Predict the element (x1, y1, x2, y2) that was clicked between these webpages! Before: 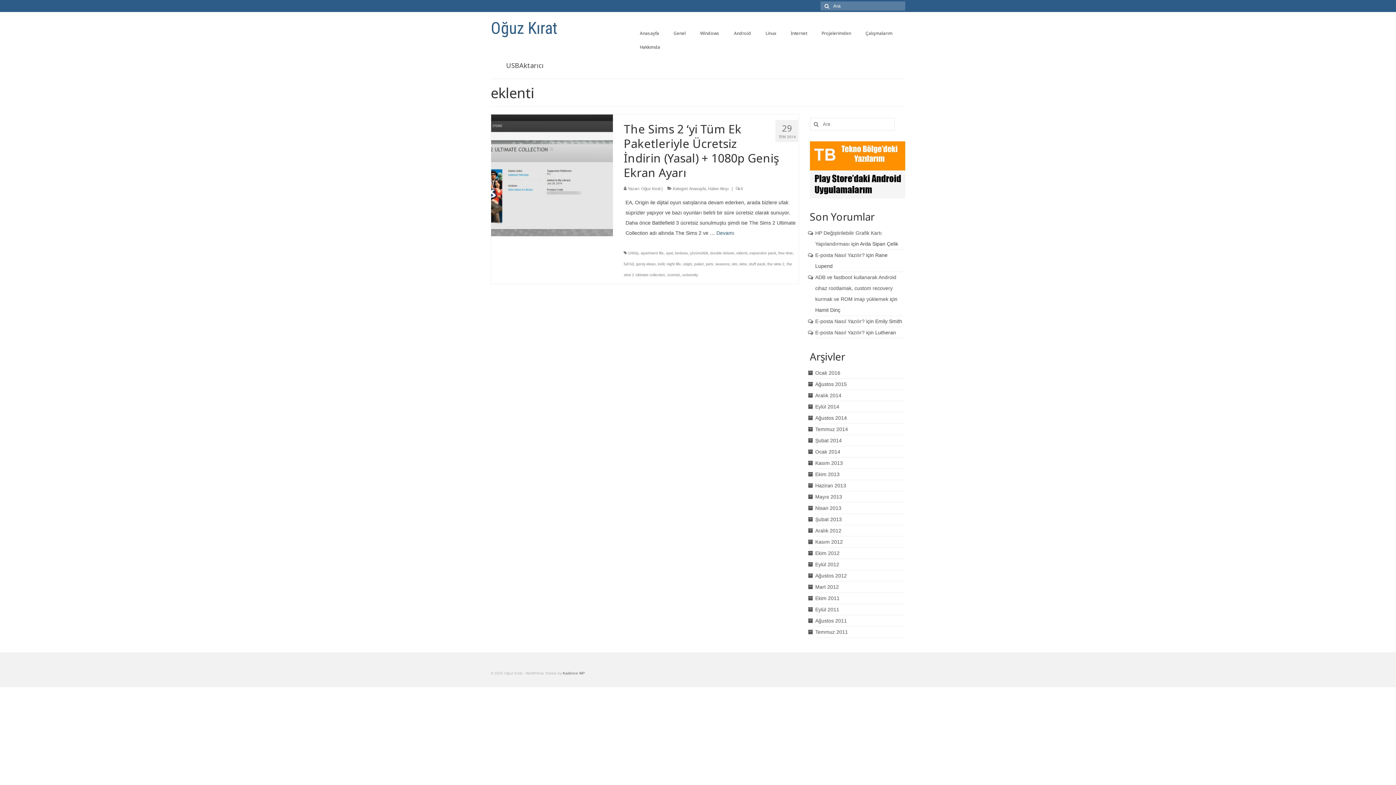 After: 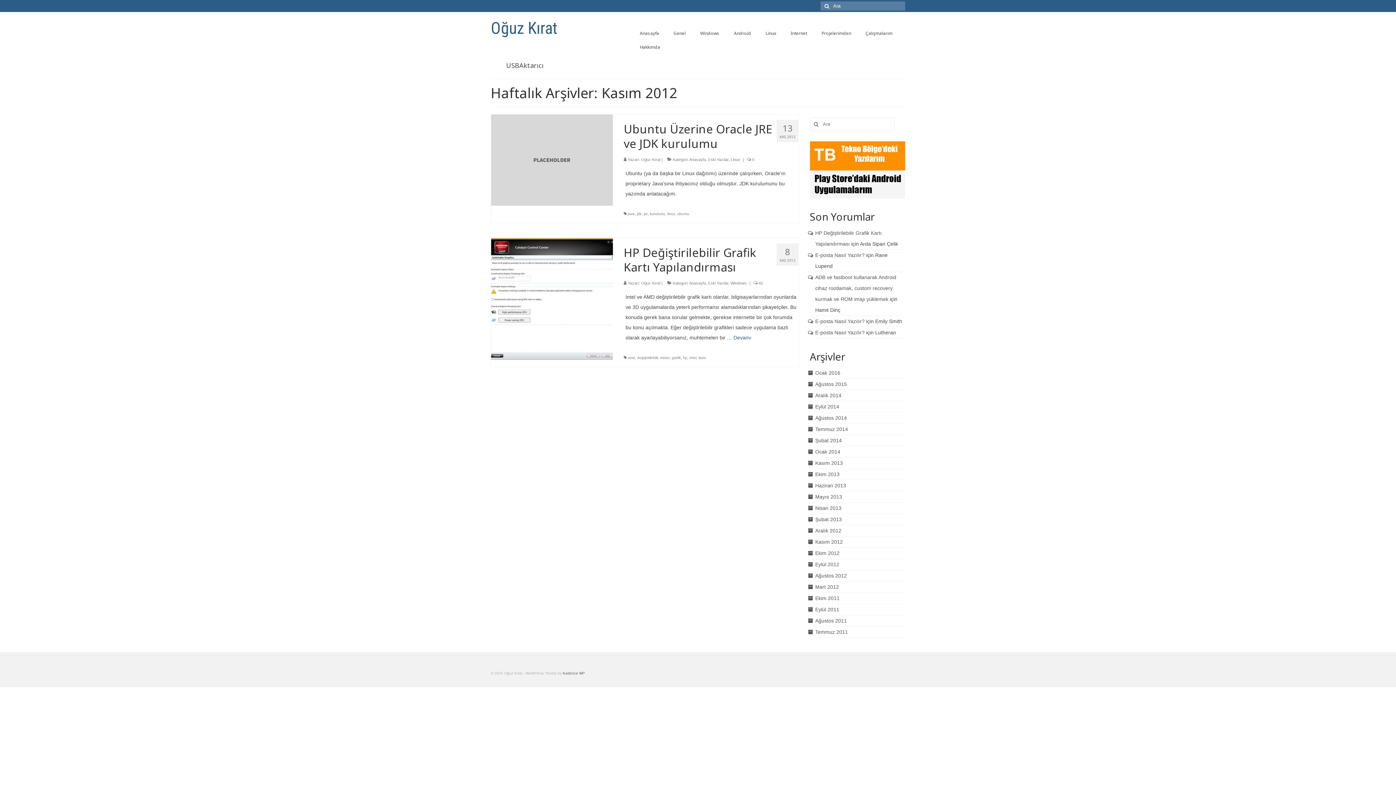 Action: label: Kasım 2012 bbox: (815, 539, 843, 545)